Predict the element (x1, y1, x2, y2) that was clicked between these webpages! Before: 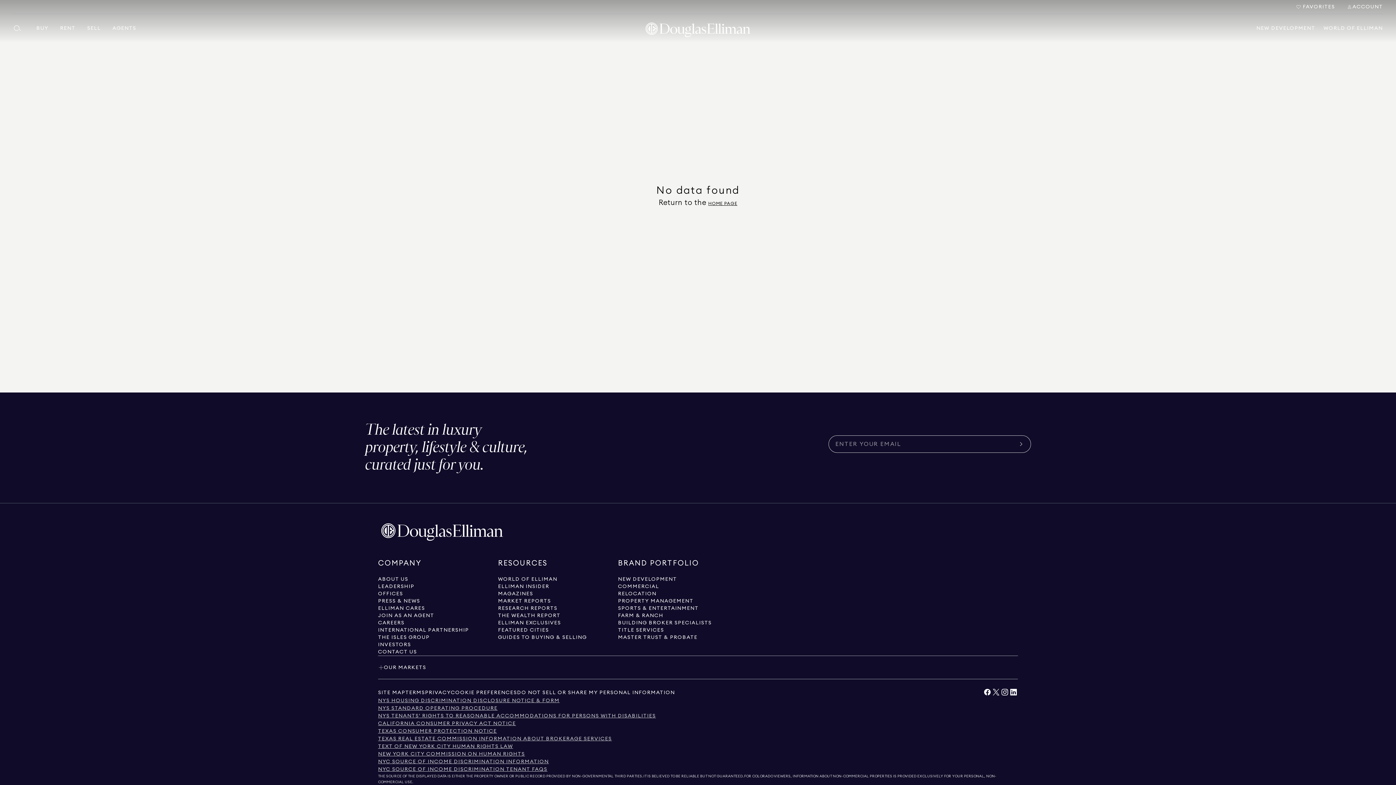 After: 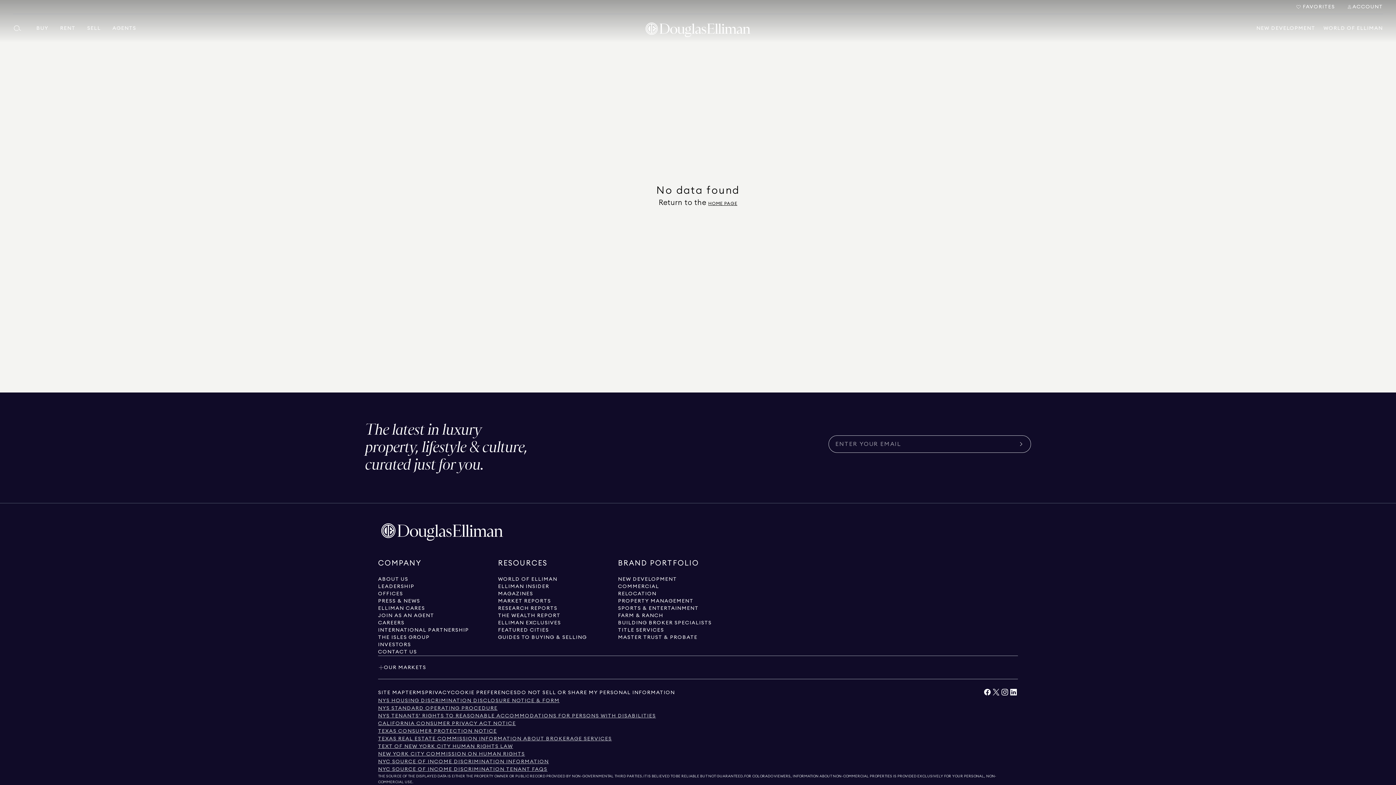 Action: label: View Instagram link bbox: (1000, 691, 1009, 697)